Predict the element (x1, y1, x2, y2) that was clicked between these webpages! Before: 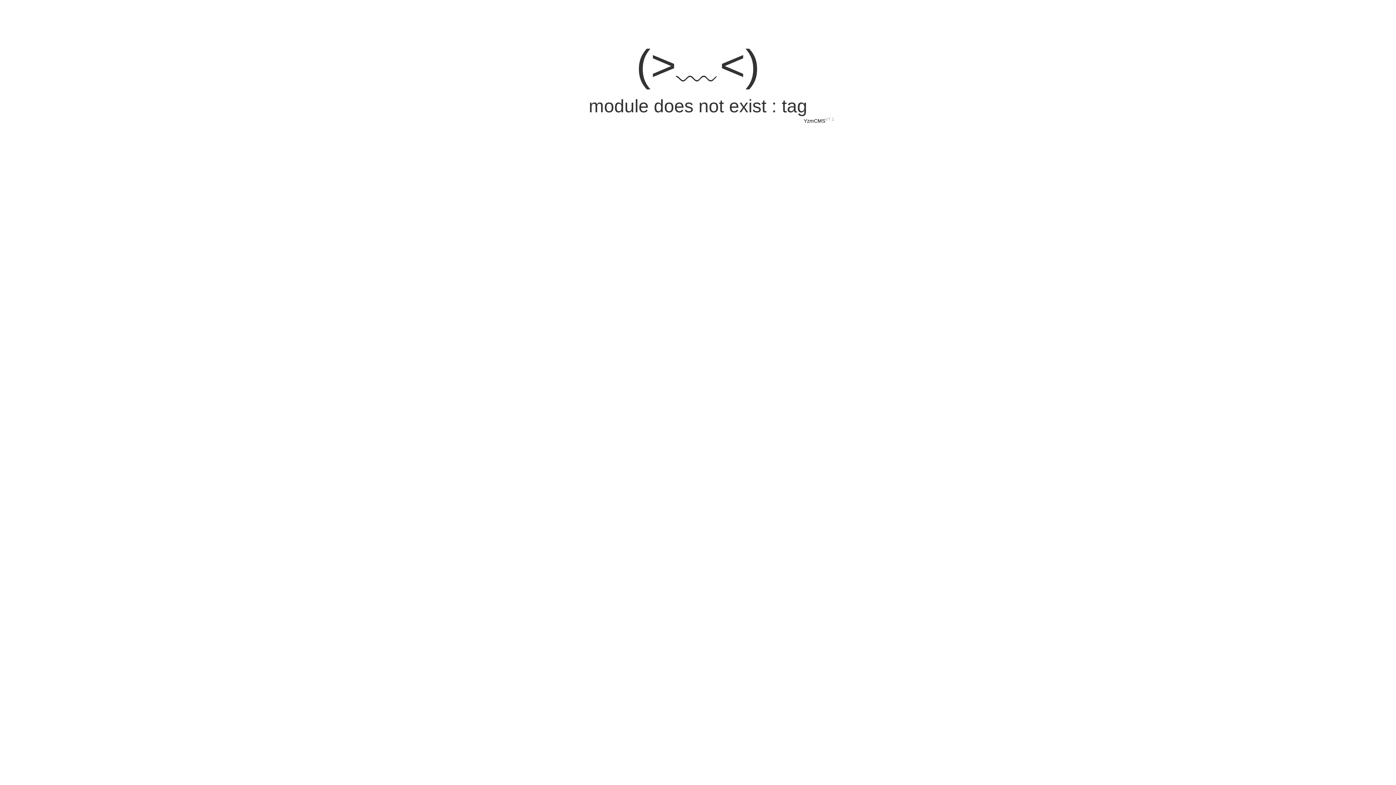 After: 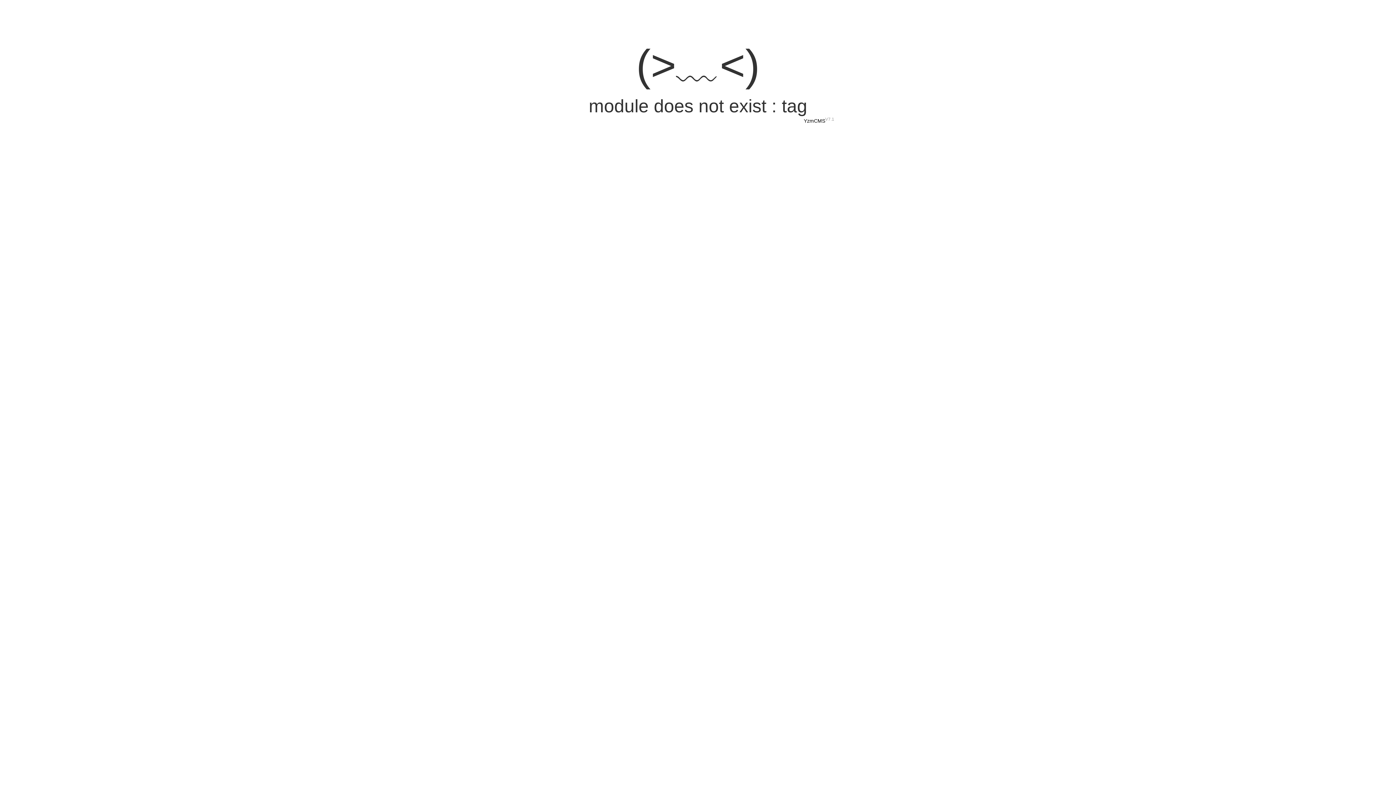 Action: label: YzmCMS bbox: (804, 118, 825, 123)